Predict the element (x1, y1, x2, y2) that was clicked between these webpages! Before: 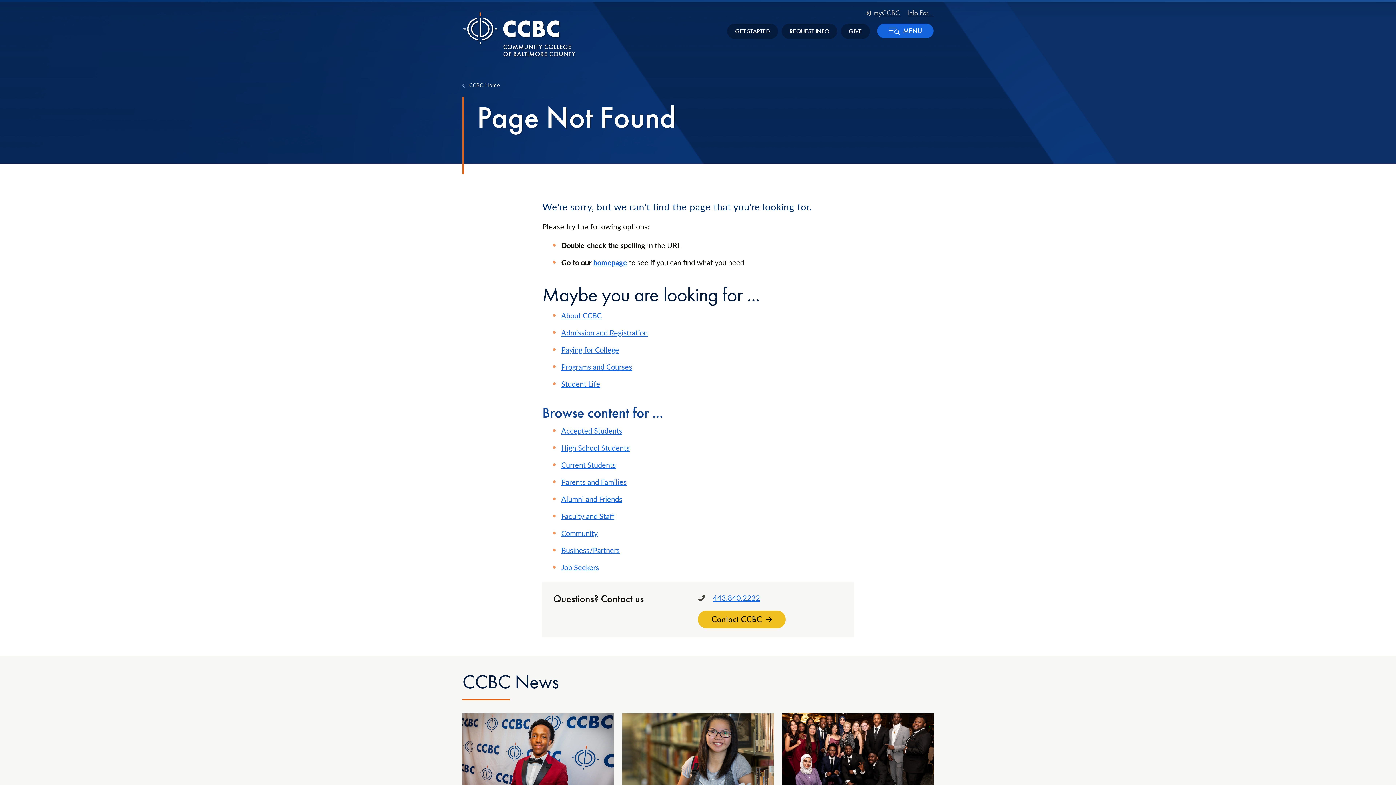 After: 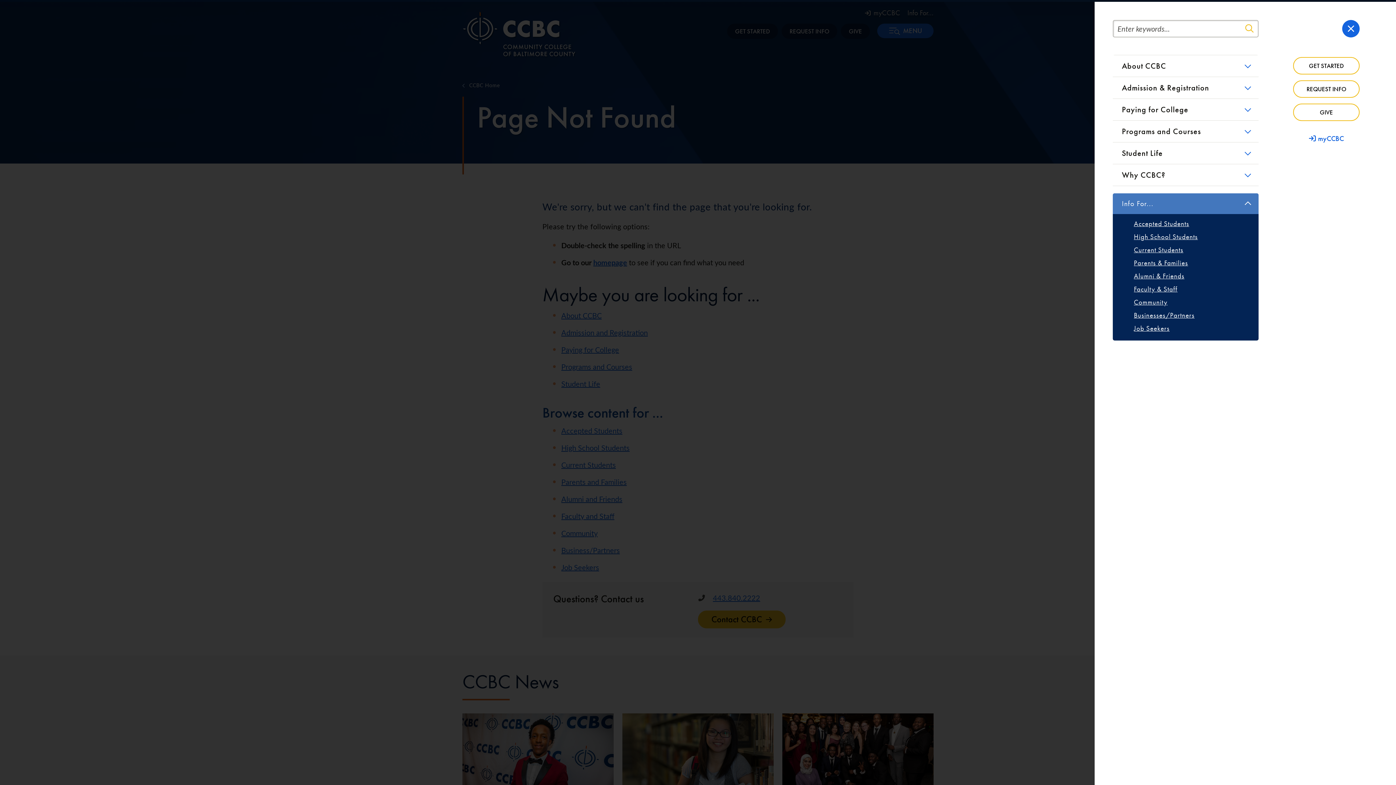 Action: bbox: (907, 8, 933, 17) label: Info For...